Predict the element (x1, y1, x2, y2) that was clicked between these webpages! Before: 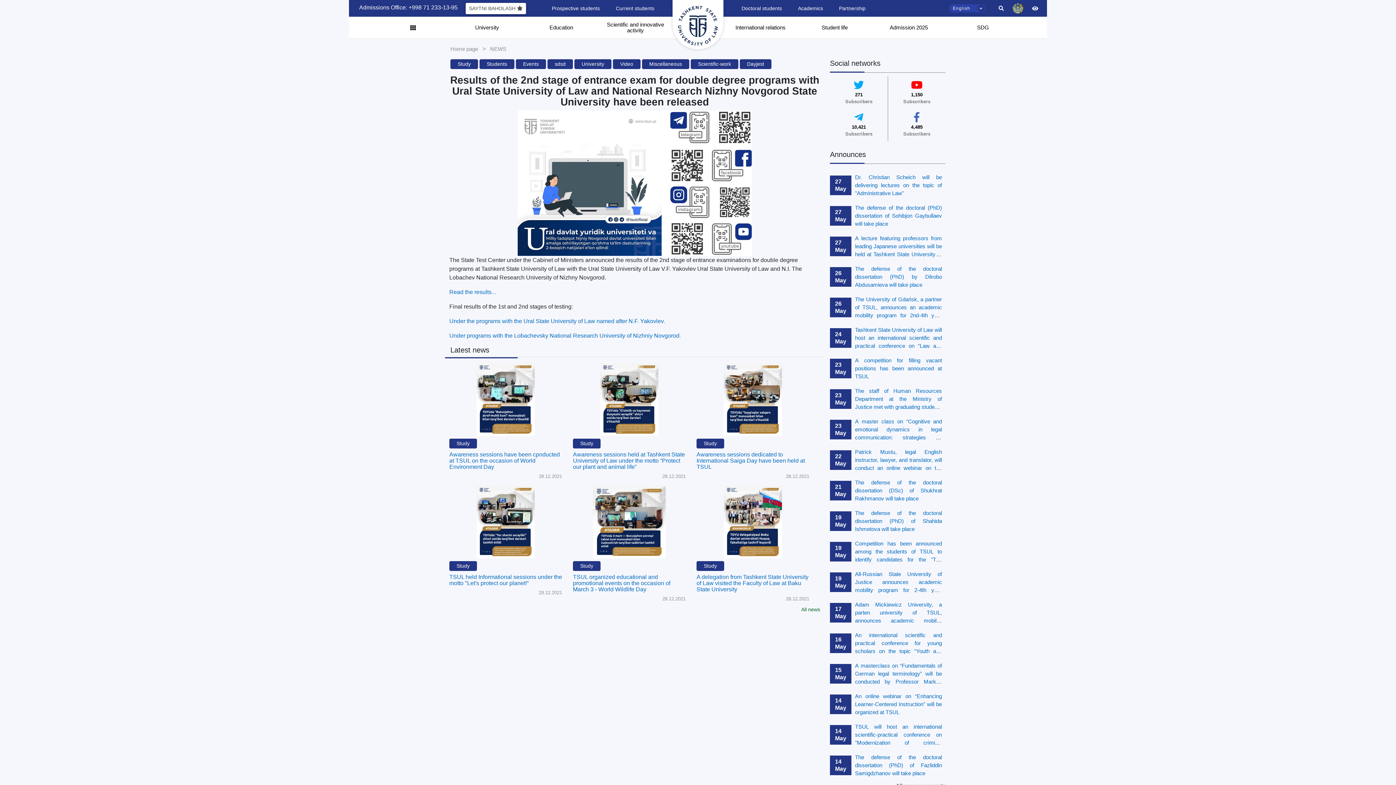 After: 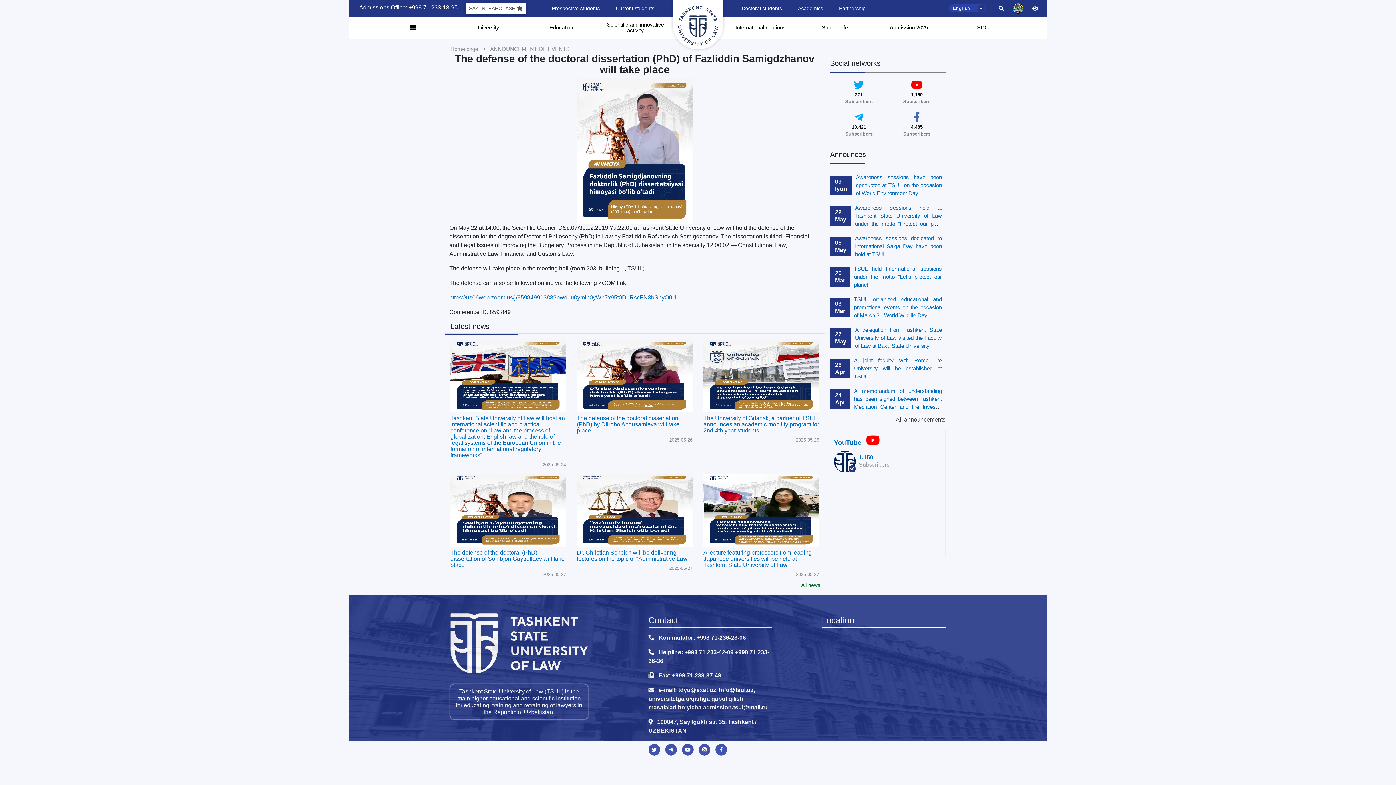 Action: bbox: (855, 754, 942, 776) label: The defense of the doctoral dissertation (PhD) of Fazliddin Samigdzhanov will take place